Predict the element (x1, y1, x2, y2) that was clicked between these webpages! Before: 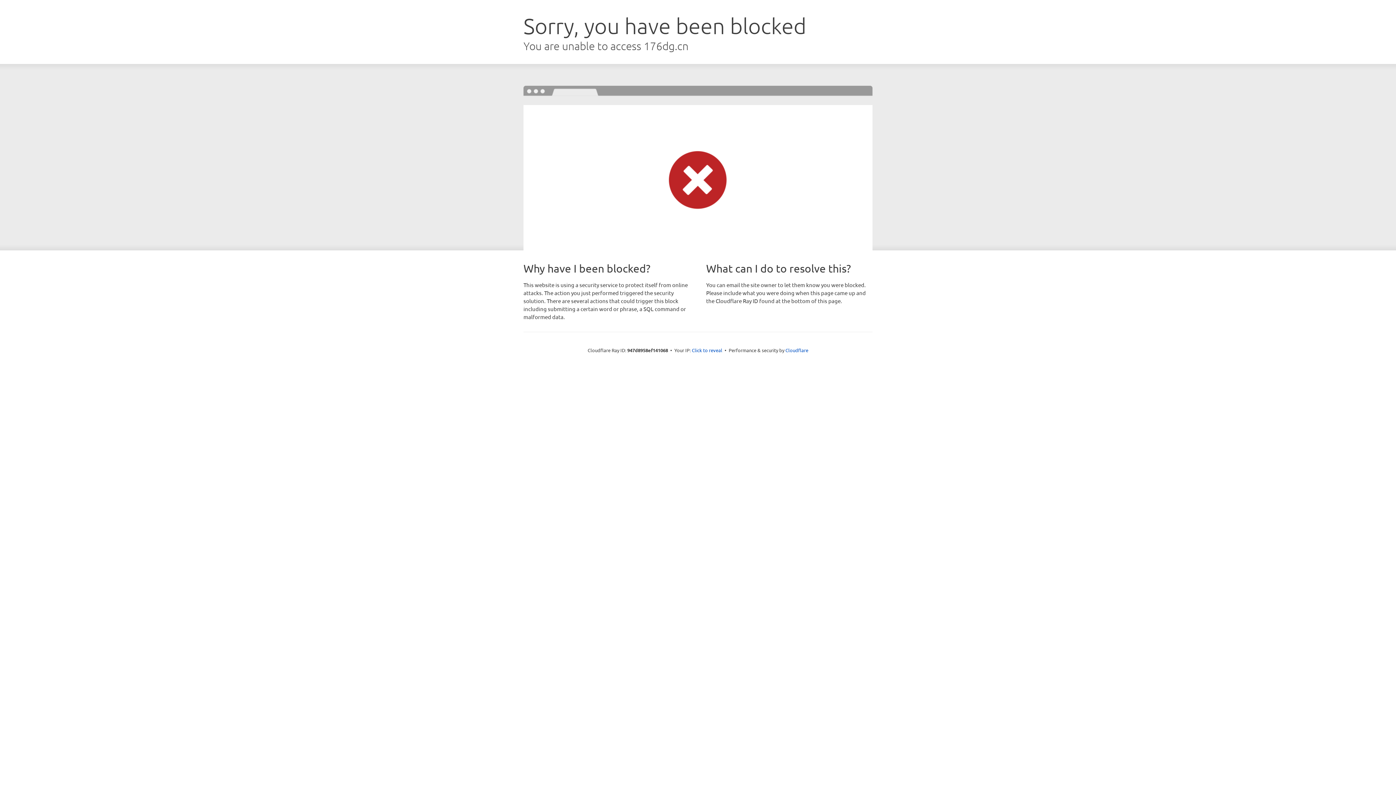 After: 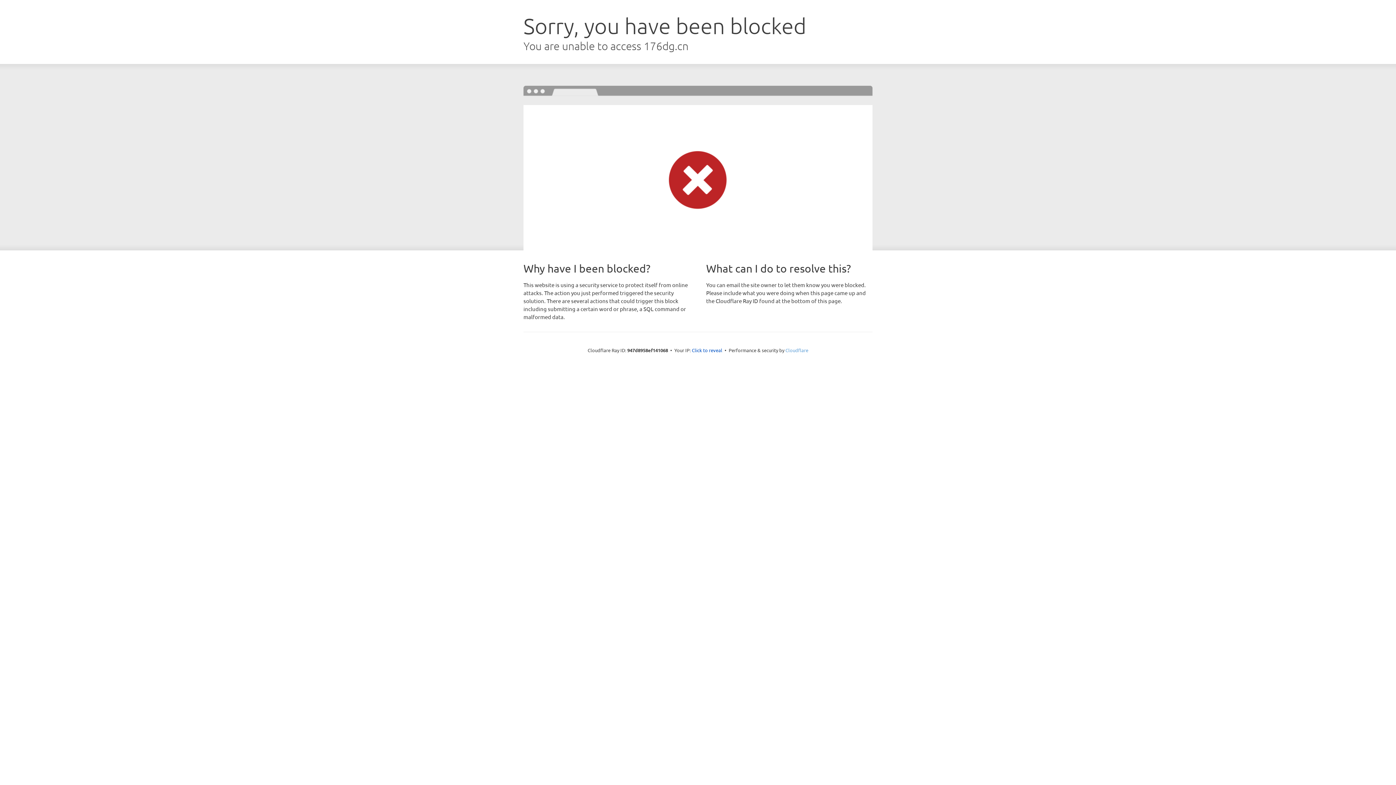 Action: bbox: (785, 347, 808, 353) label: Cloudflare